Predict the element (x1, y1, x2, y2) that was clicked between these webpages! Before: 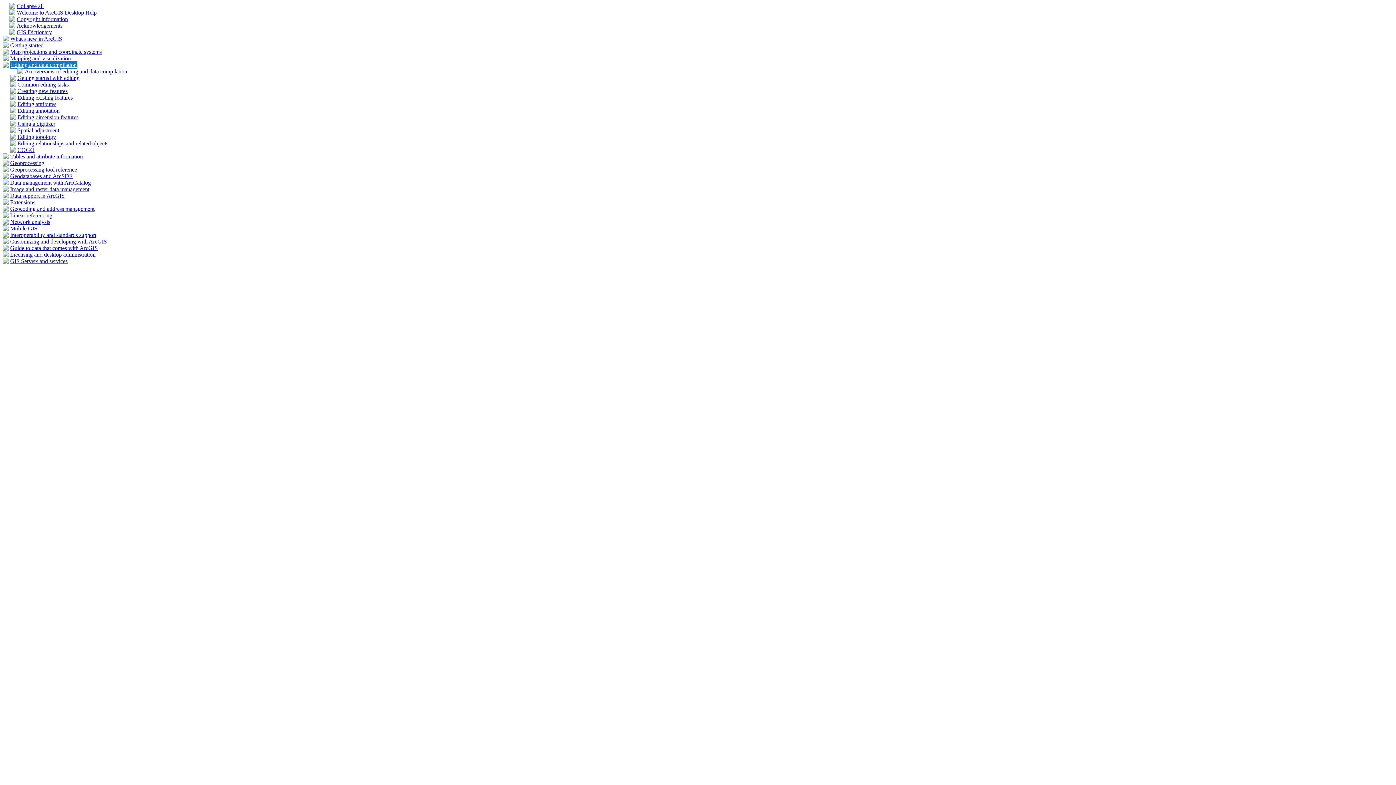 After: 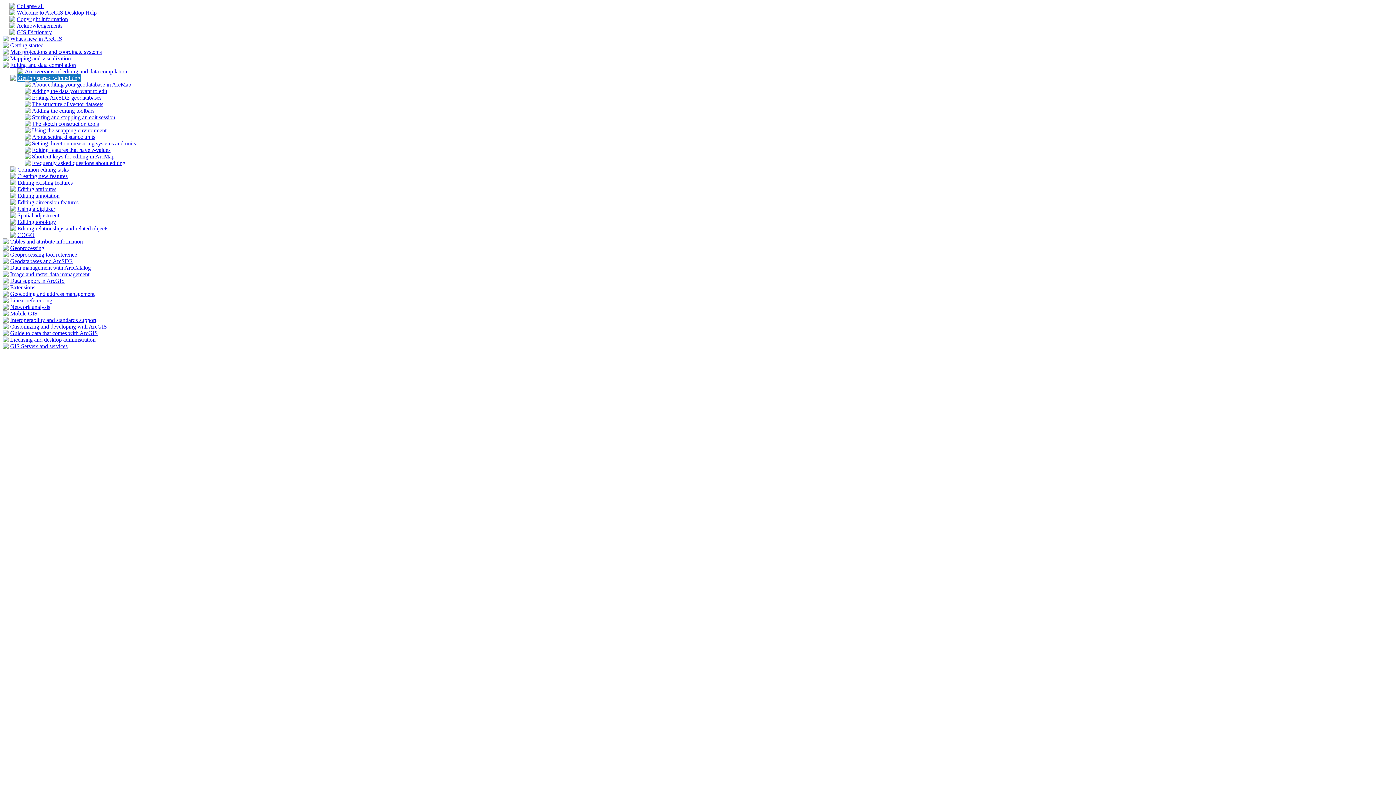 Action: bbox: (10, 75, 16, 81)